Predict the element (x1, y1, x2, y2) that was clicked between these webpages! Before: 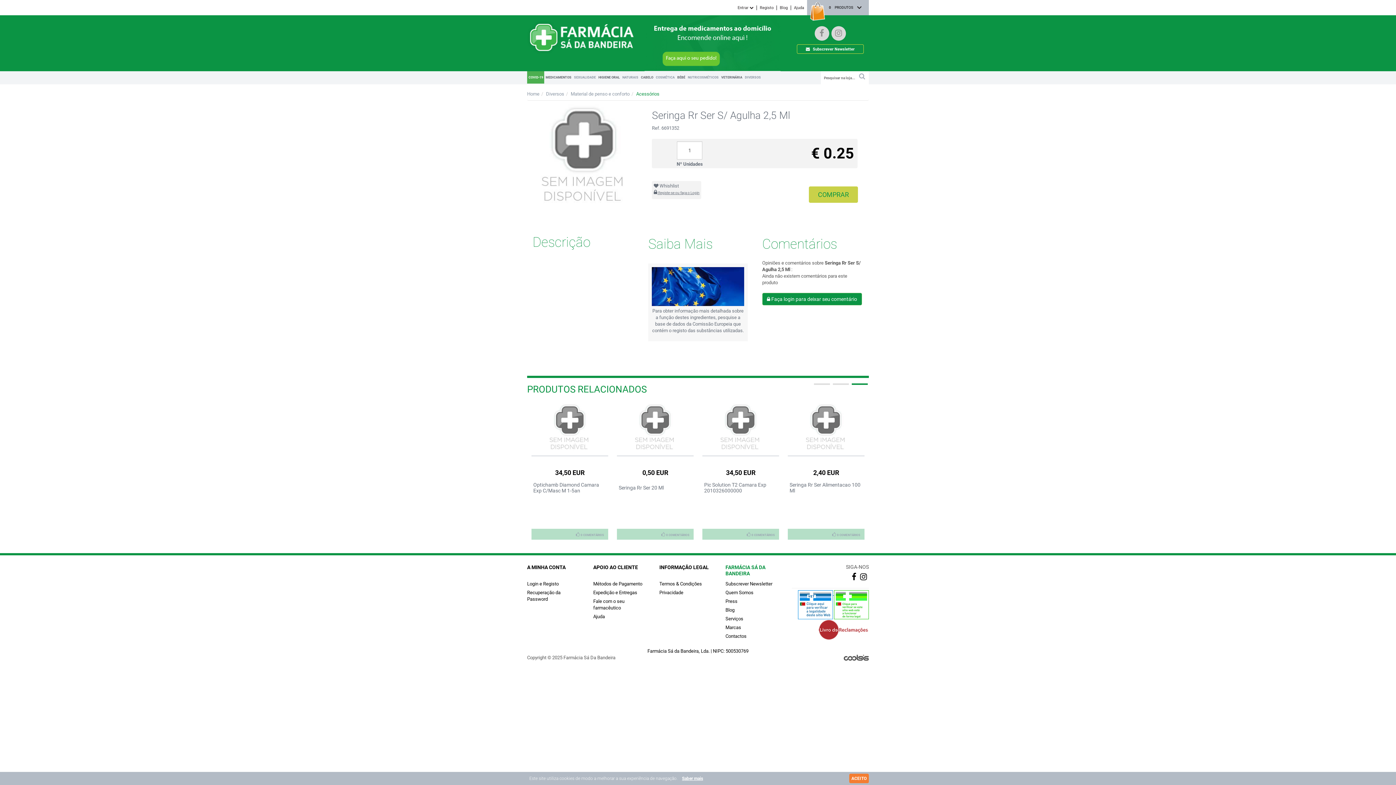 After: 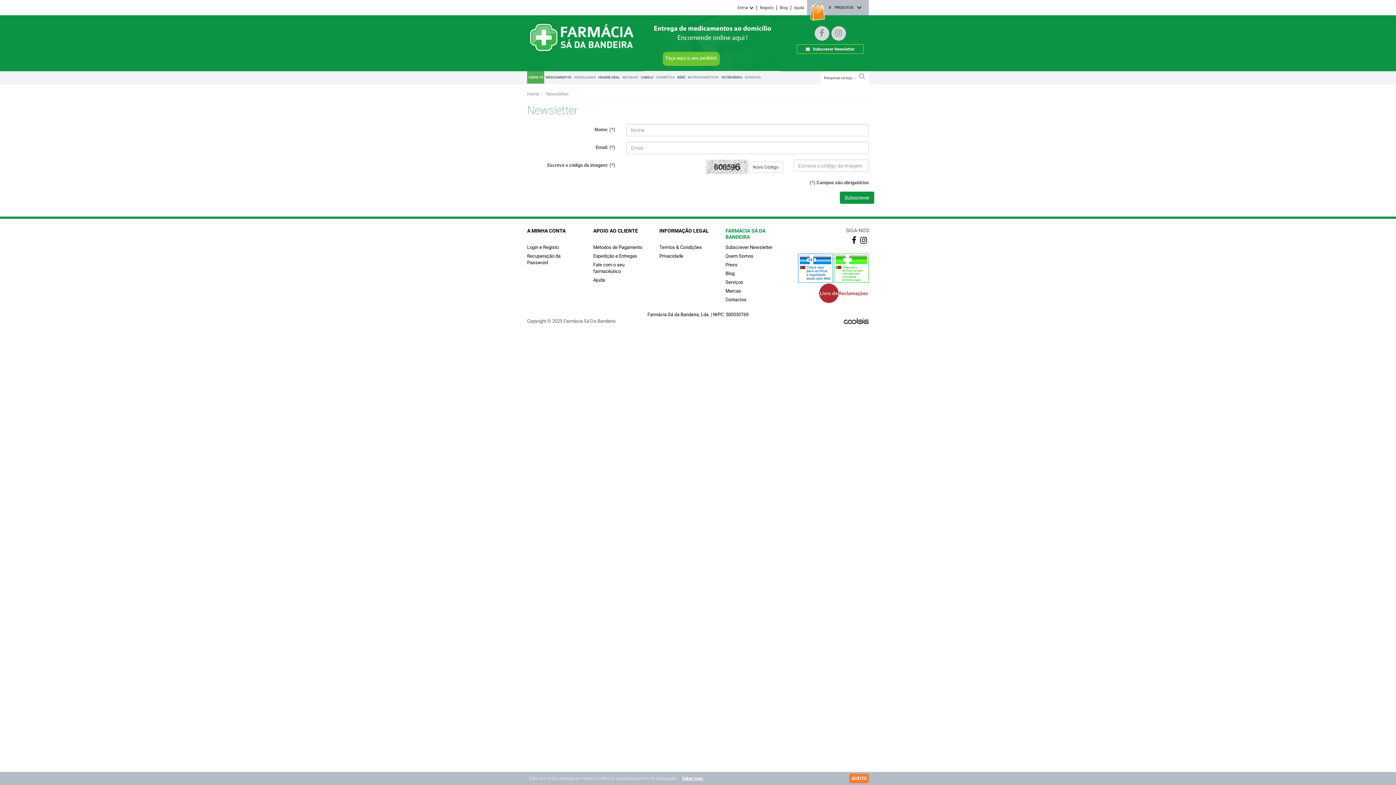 Action: bbox: (806, 46, 854, 51) label:  Subscrever Newsletter